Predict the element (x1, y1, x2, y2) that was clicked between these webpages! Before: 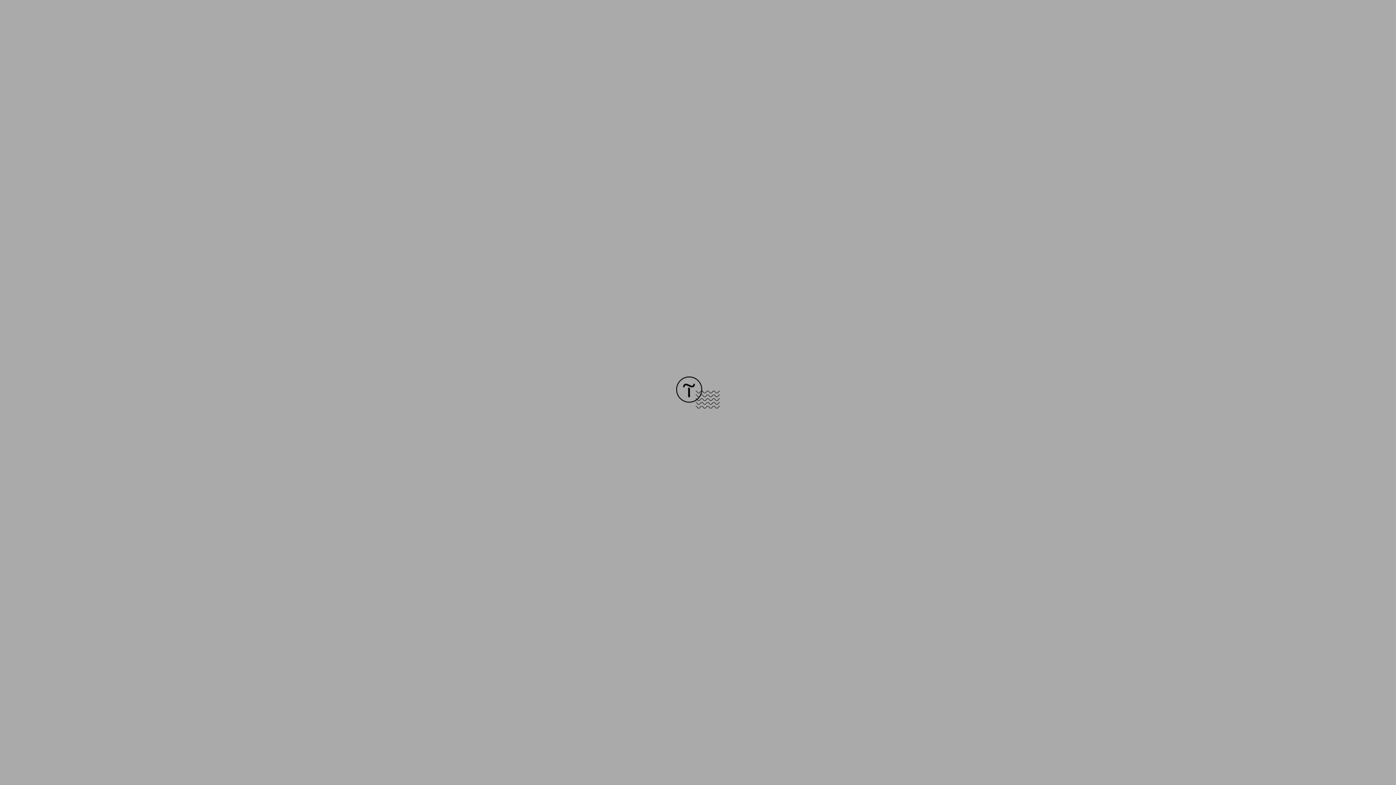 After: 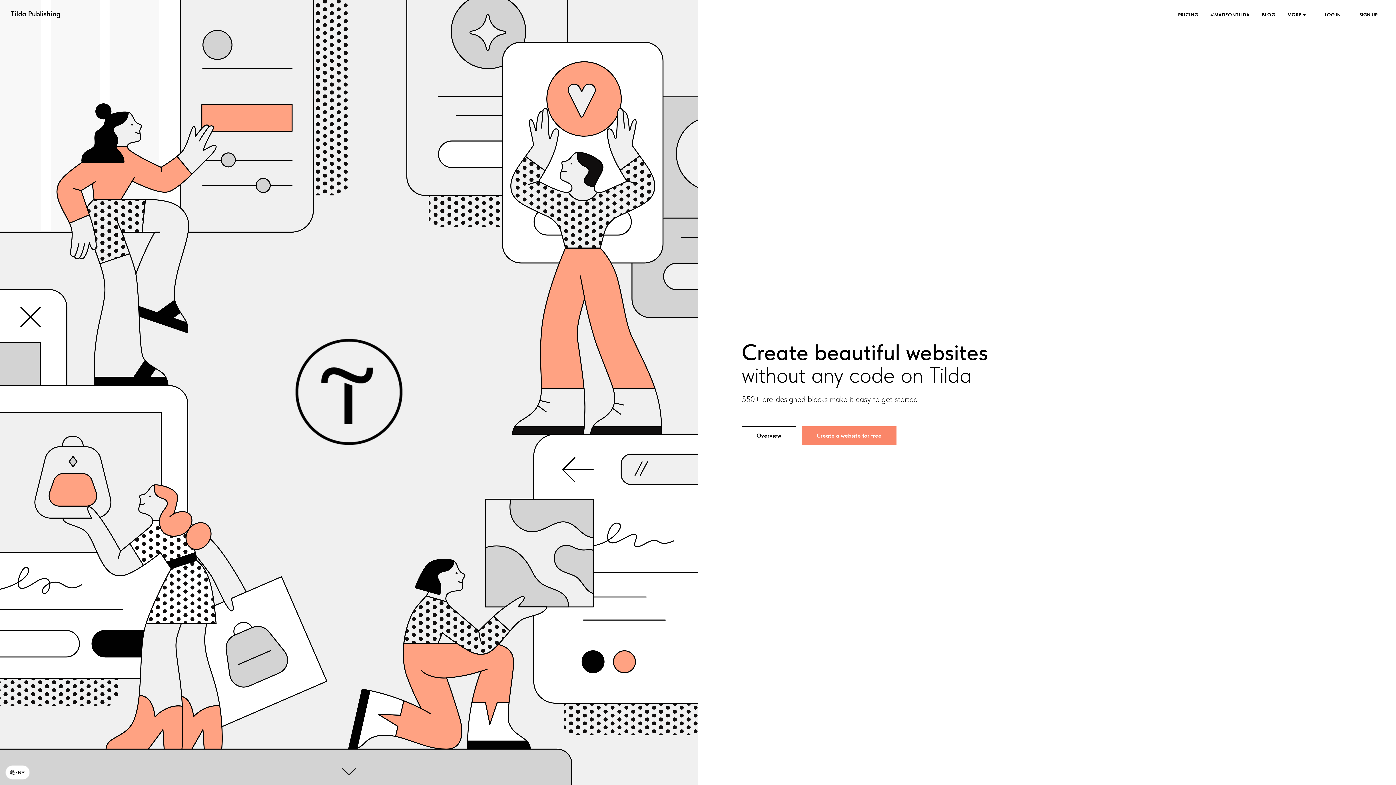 Action: bbox: (676, 403, 720, 409)